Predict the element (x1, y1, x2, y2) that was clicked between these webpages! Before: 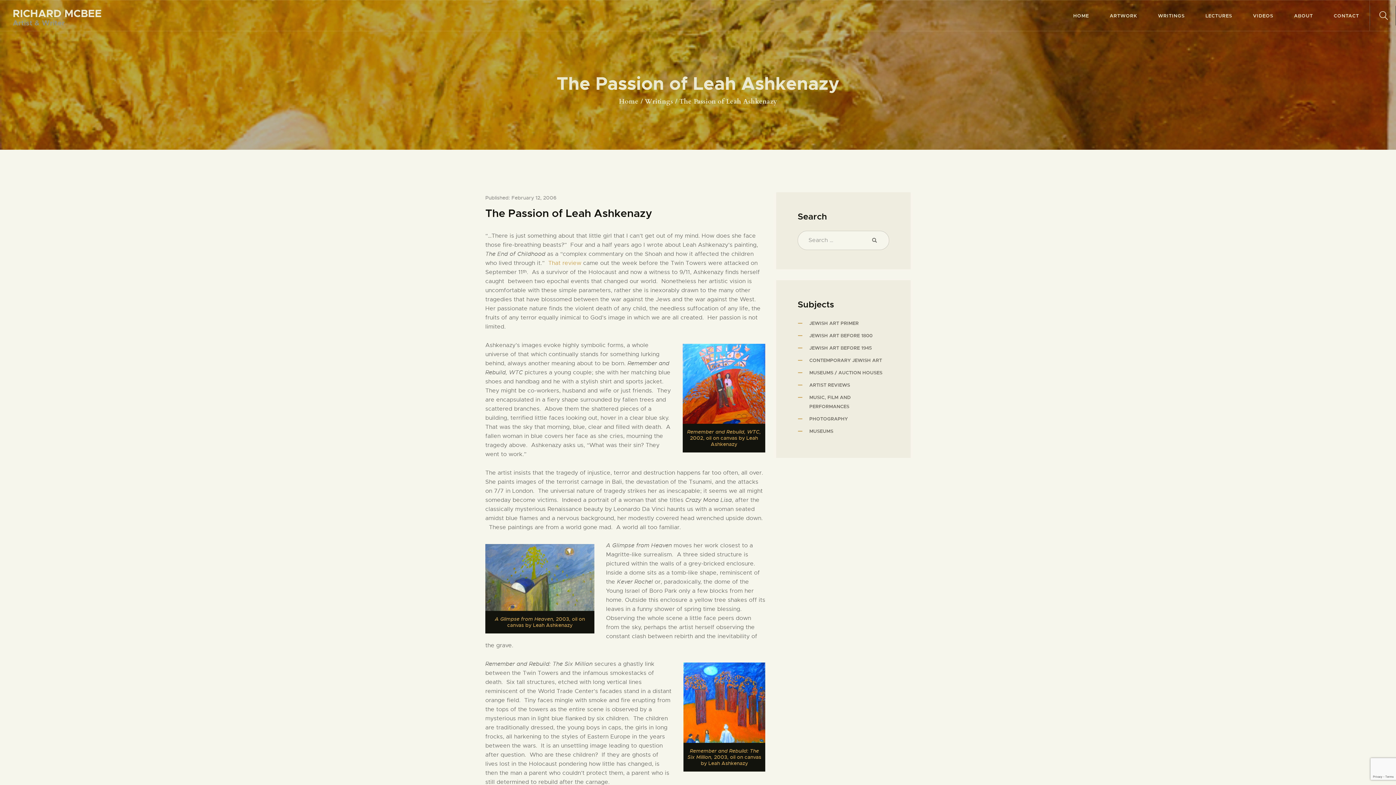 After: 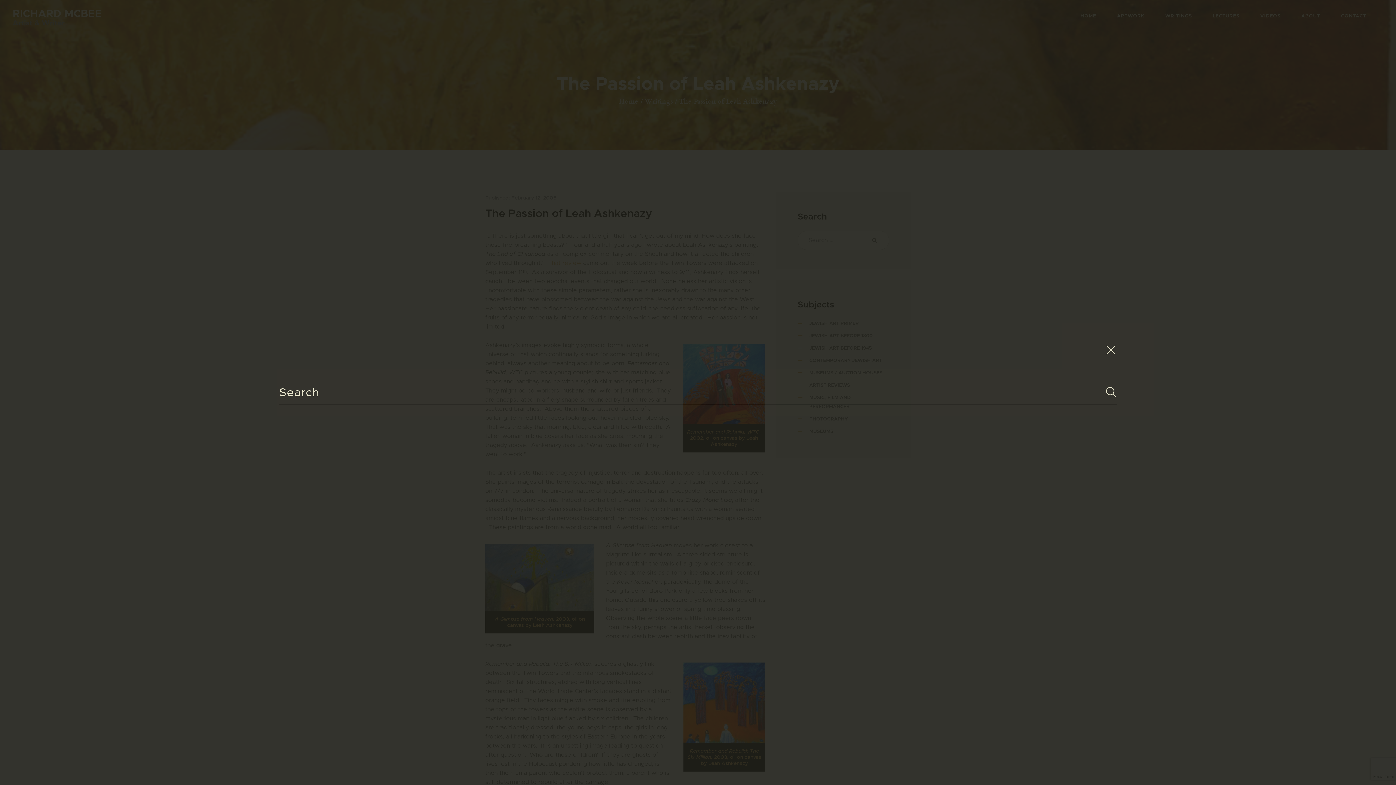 Action: bbox: (1379, 11, 1388, 20)